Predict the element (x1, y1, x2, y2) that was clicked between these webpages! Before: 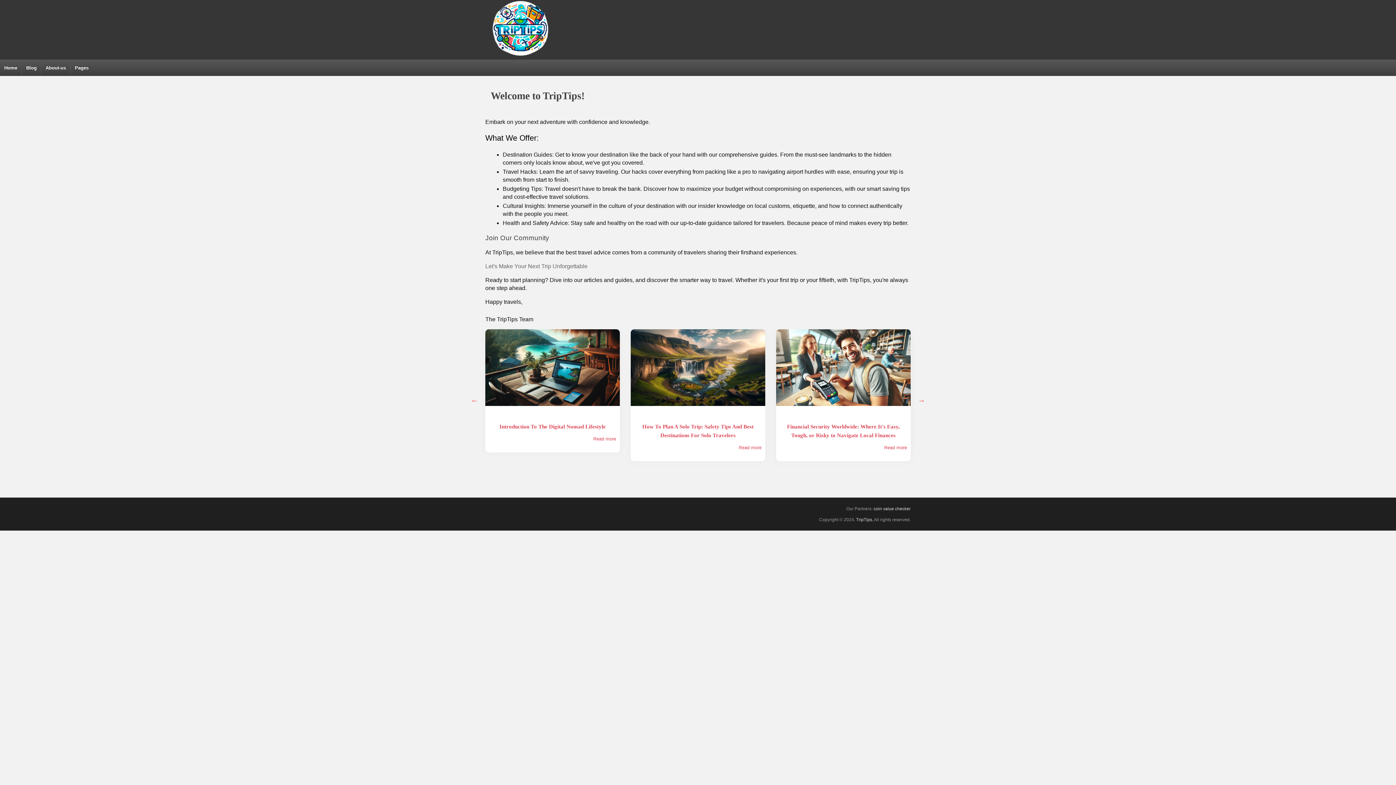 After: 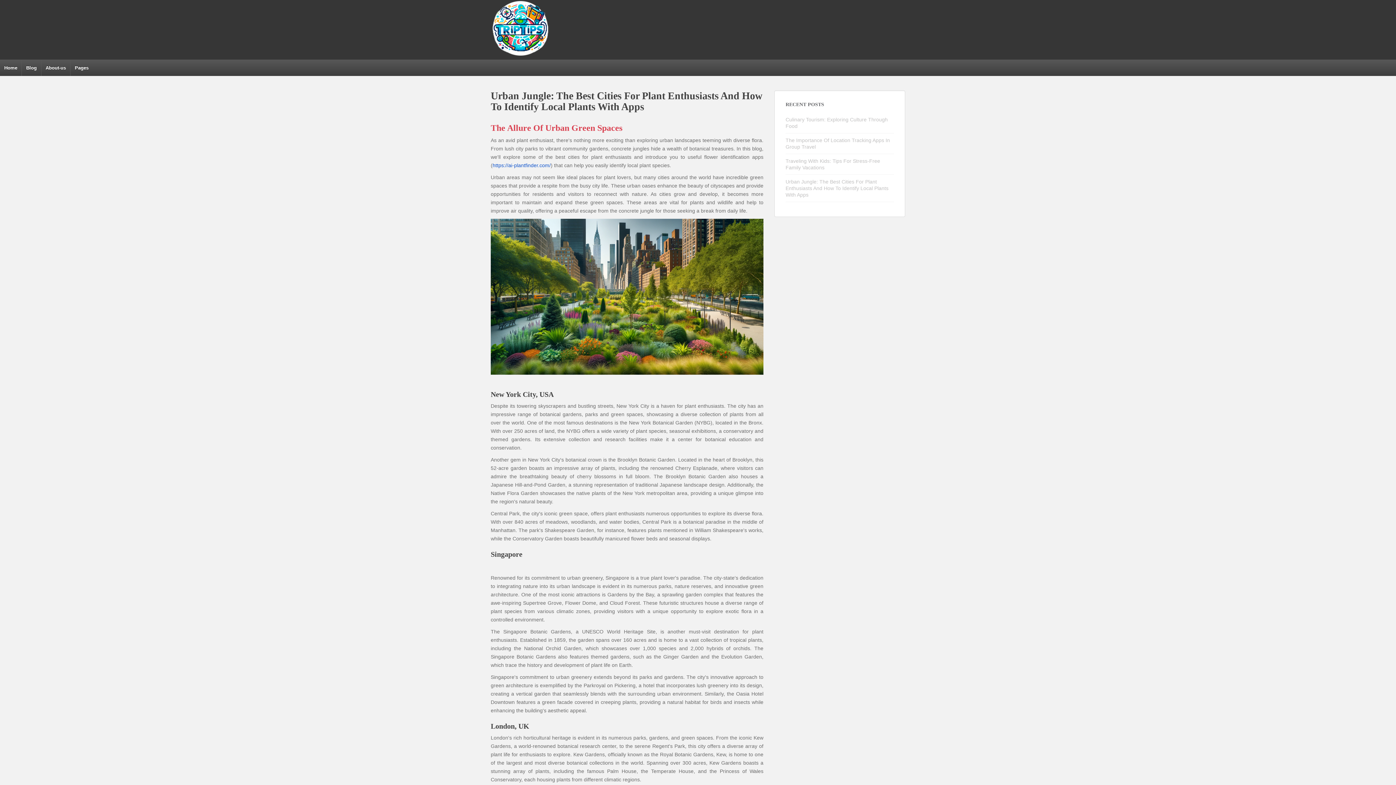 Action: label: Urban Jungle: The Best Cities For Plant Enthusiasts And How To Identify Local Plants With Apps bbox: (634, 422, 761, 440)